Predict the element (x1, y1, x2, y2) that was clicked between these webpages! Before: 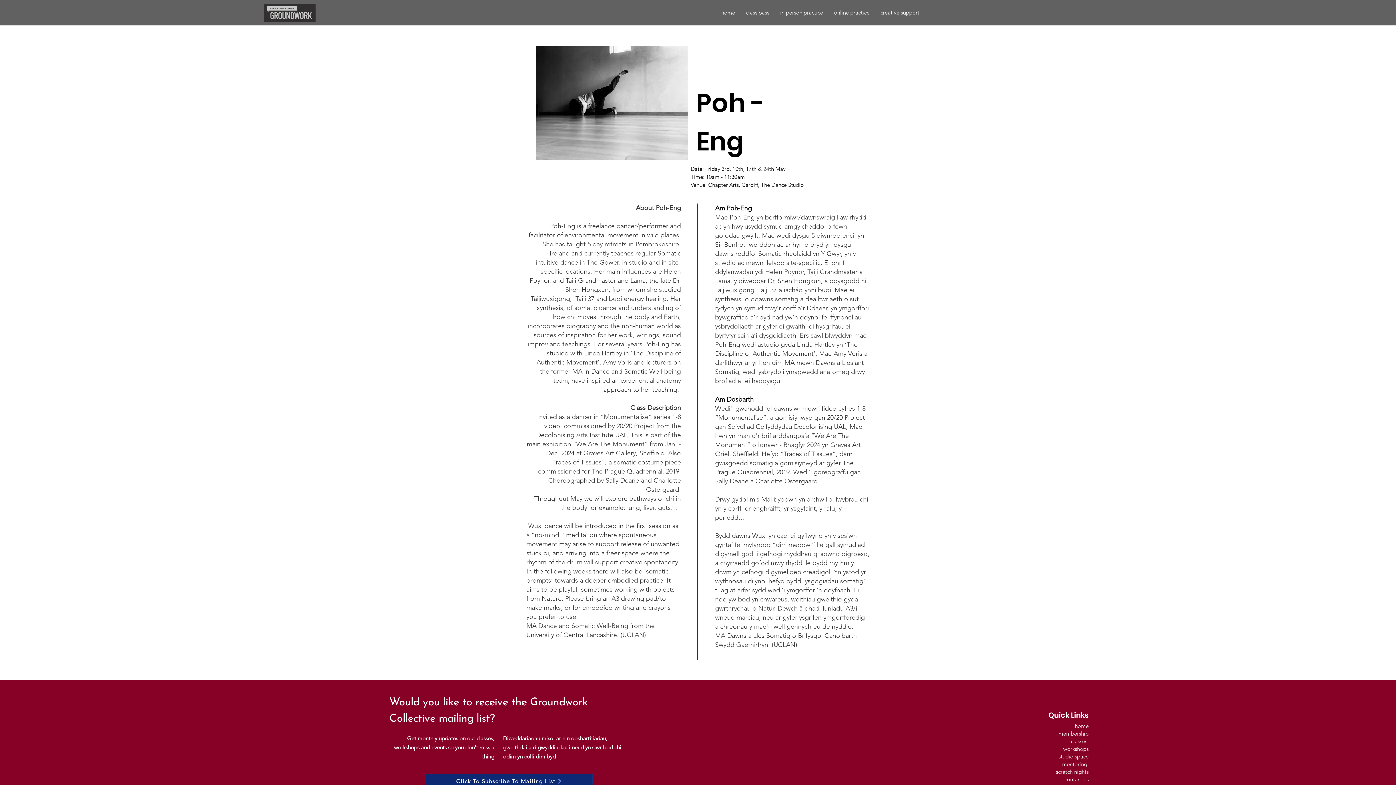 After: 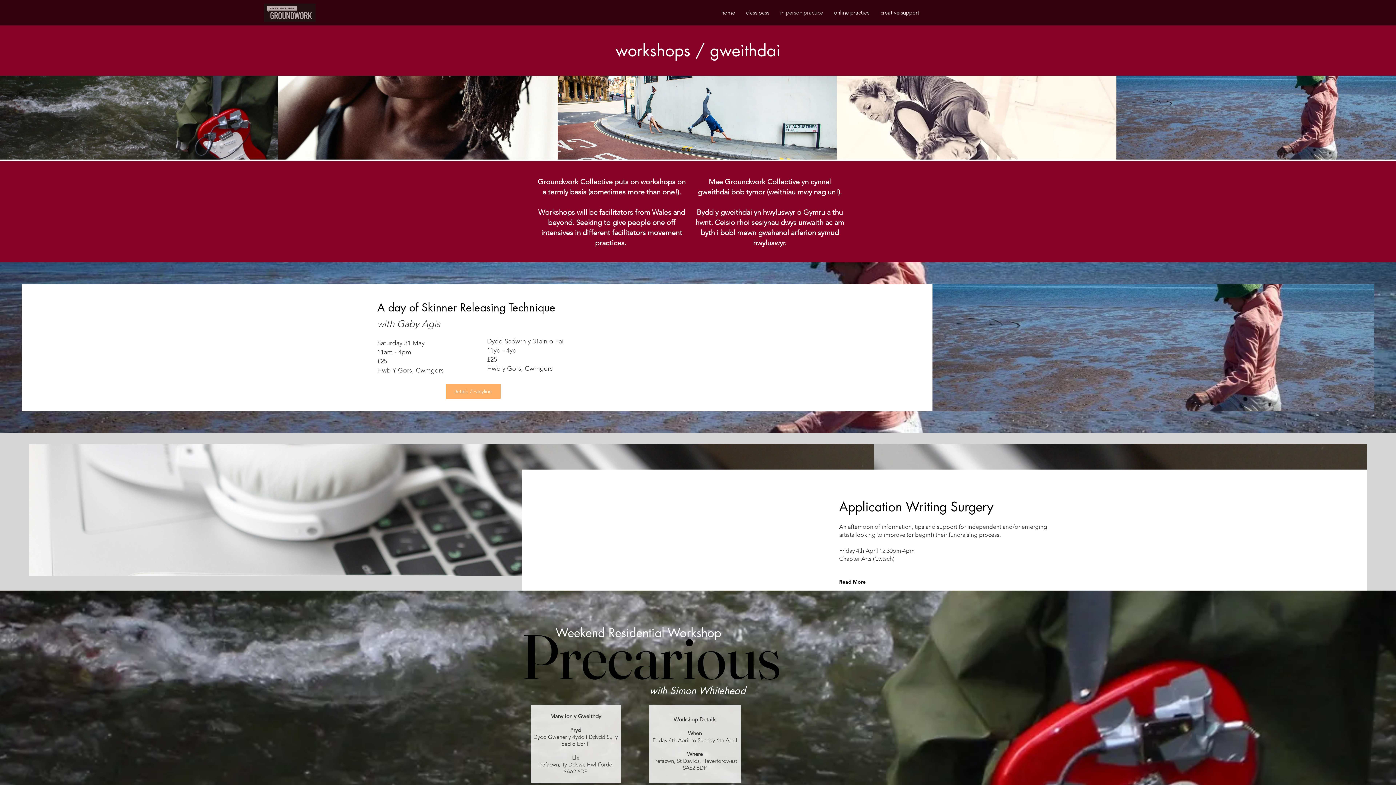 Action: label: workshops bbox: (1063, 745, 1088, 752)